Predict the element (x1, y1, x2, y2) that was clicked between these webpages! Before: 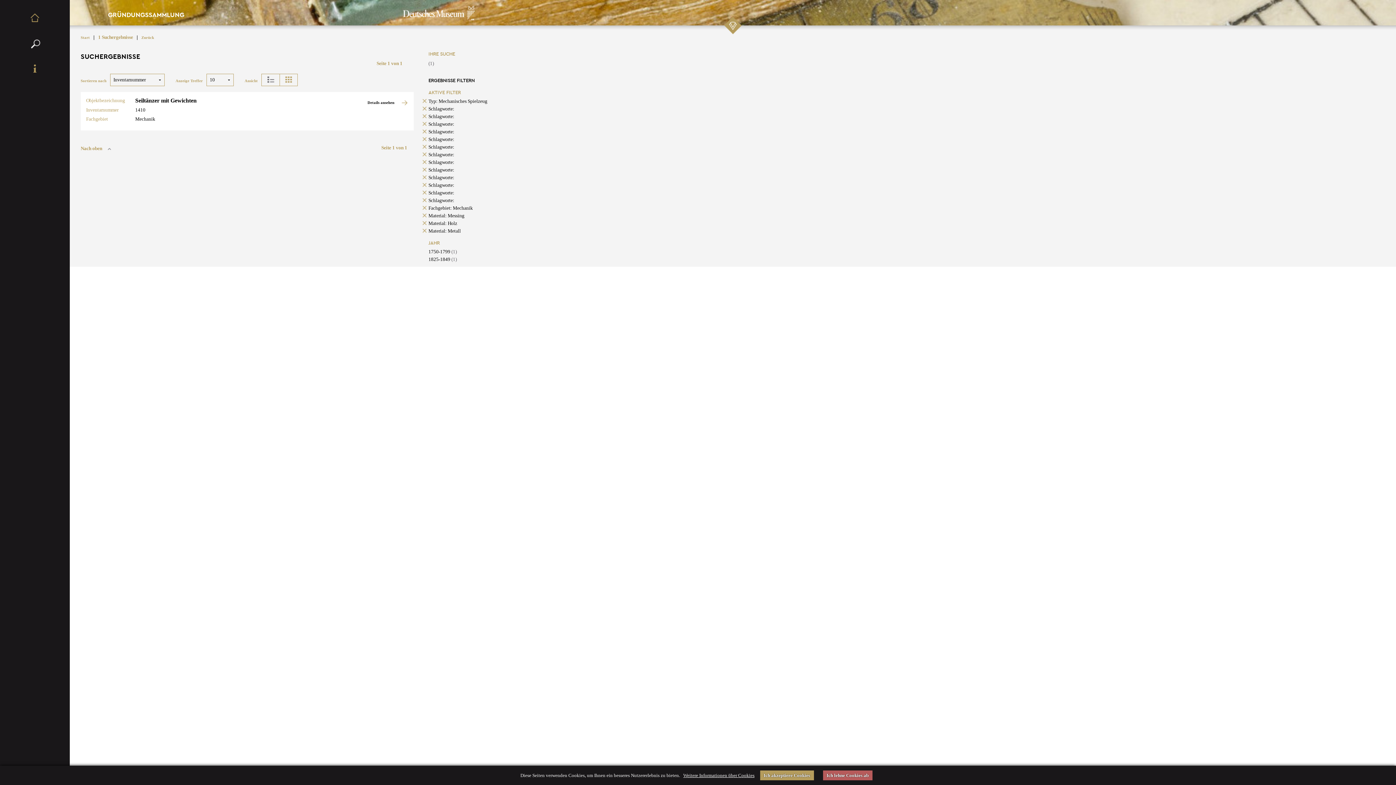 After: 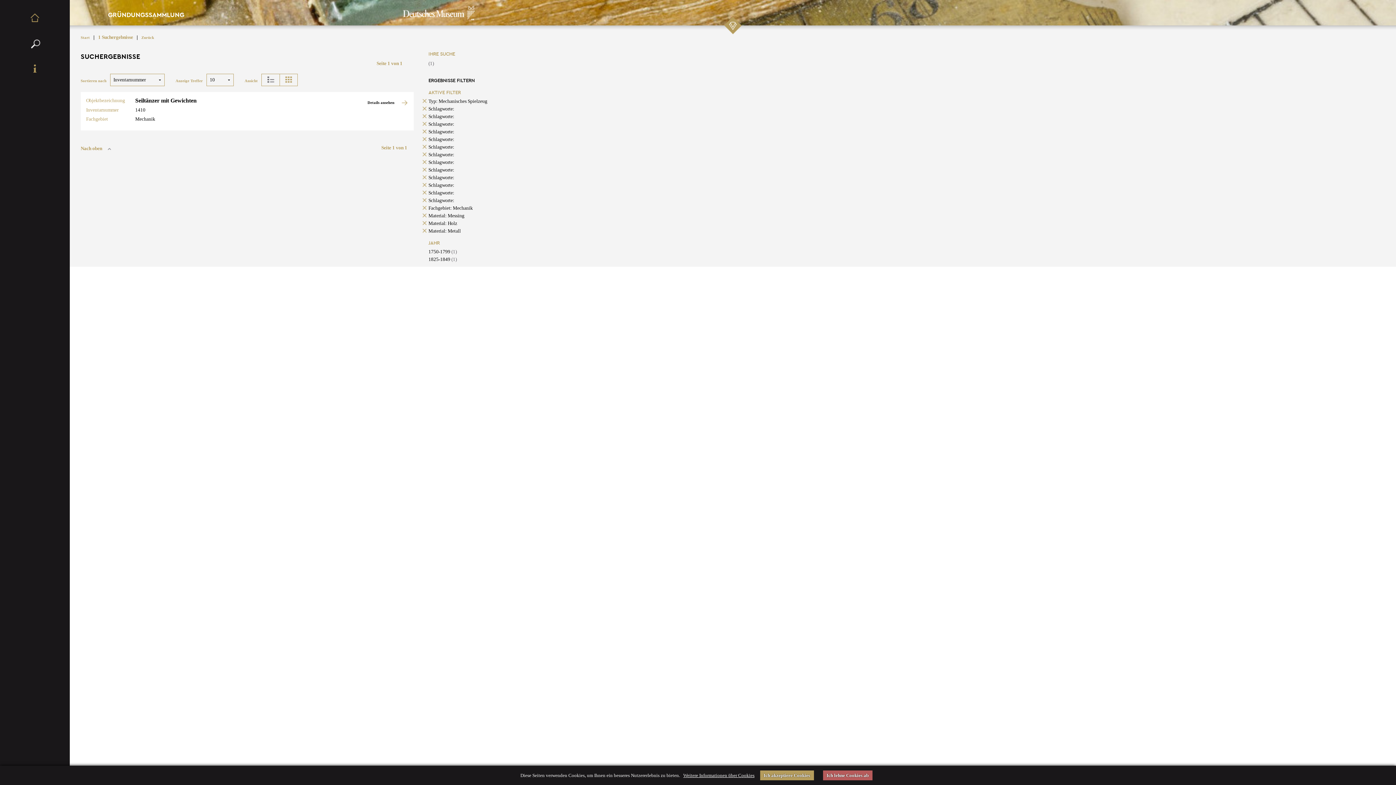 Action: bbox: (428, 106, 454, 111) label: Schlagworte: